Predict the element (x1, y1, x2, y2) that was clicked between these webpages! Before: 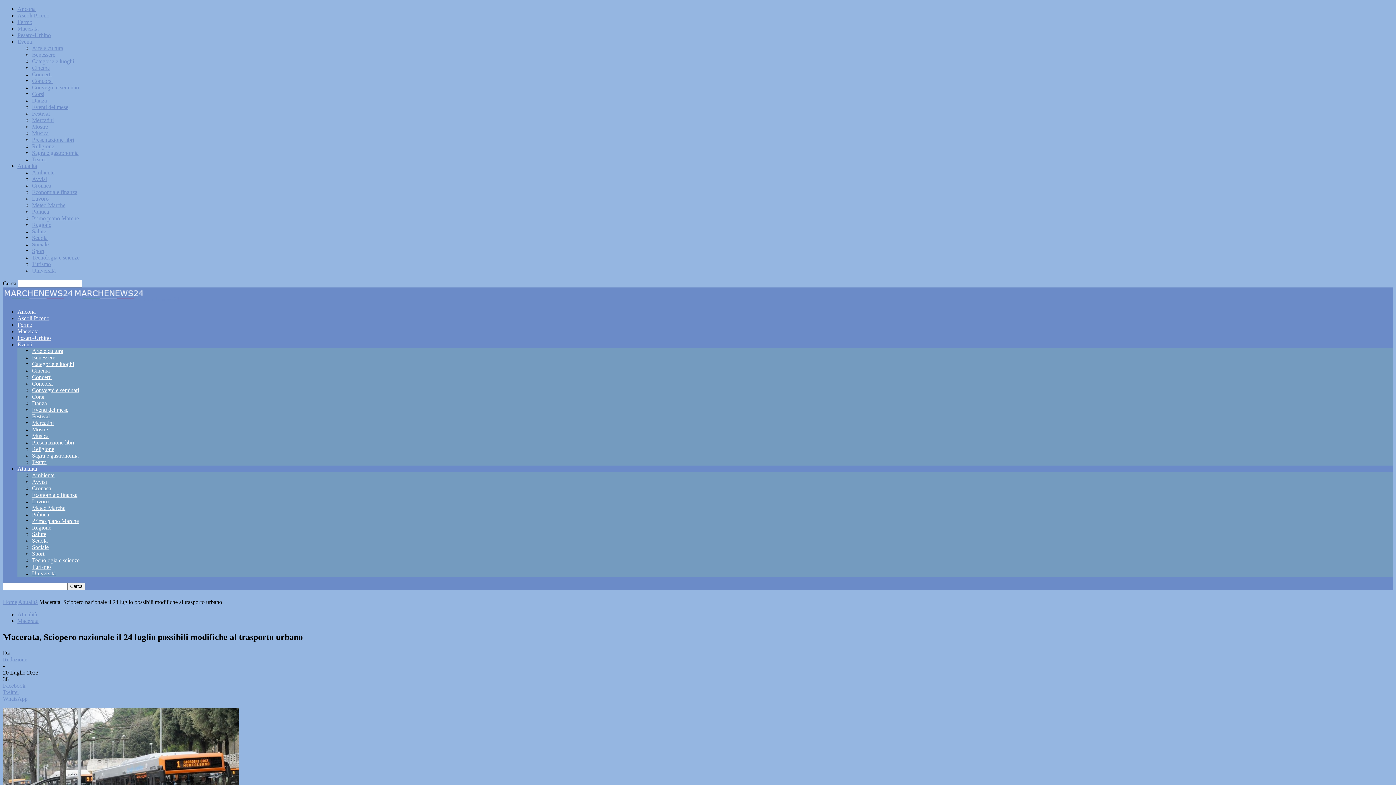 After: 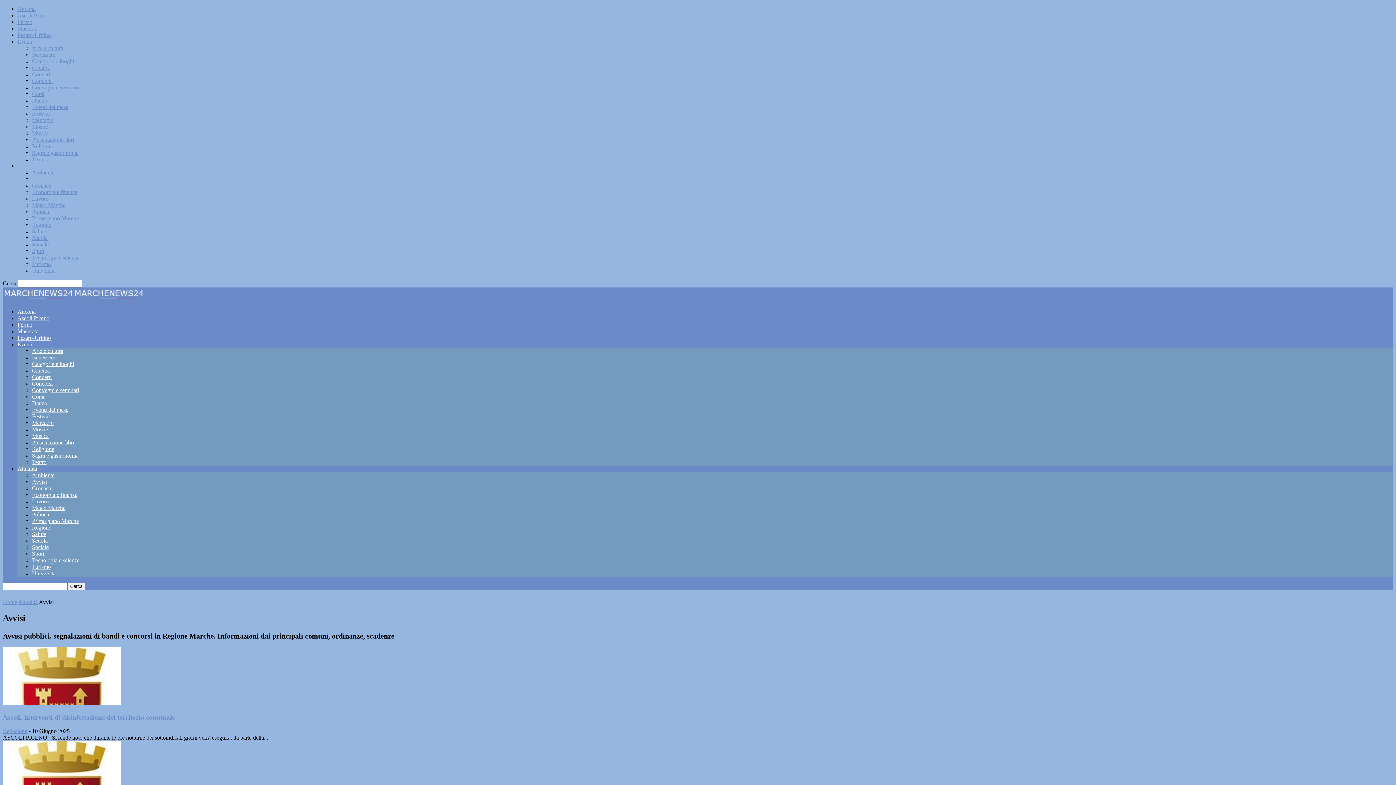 Action: bbox: (32, 176, 46, 182) label: Avvisi